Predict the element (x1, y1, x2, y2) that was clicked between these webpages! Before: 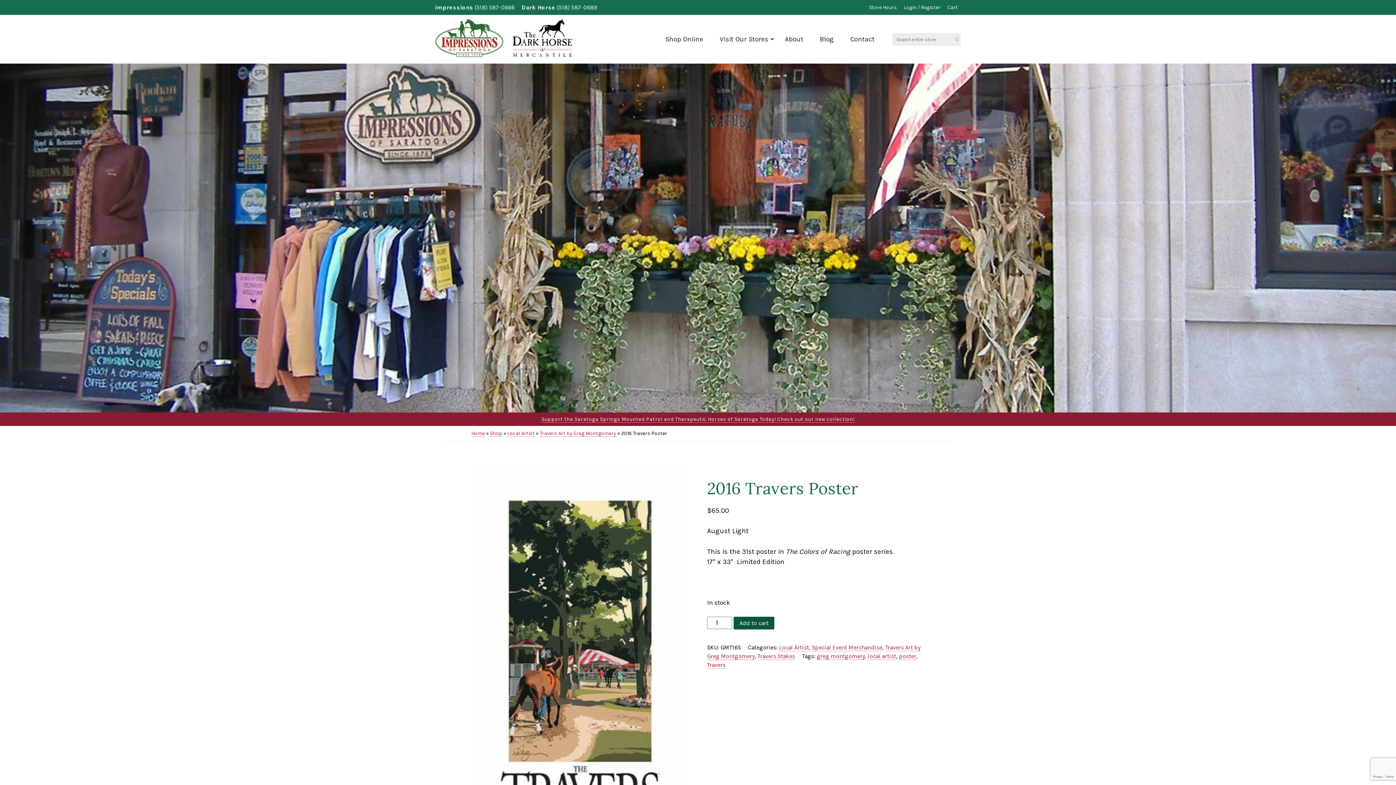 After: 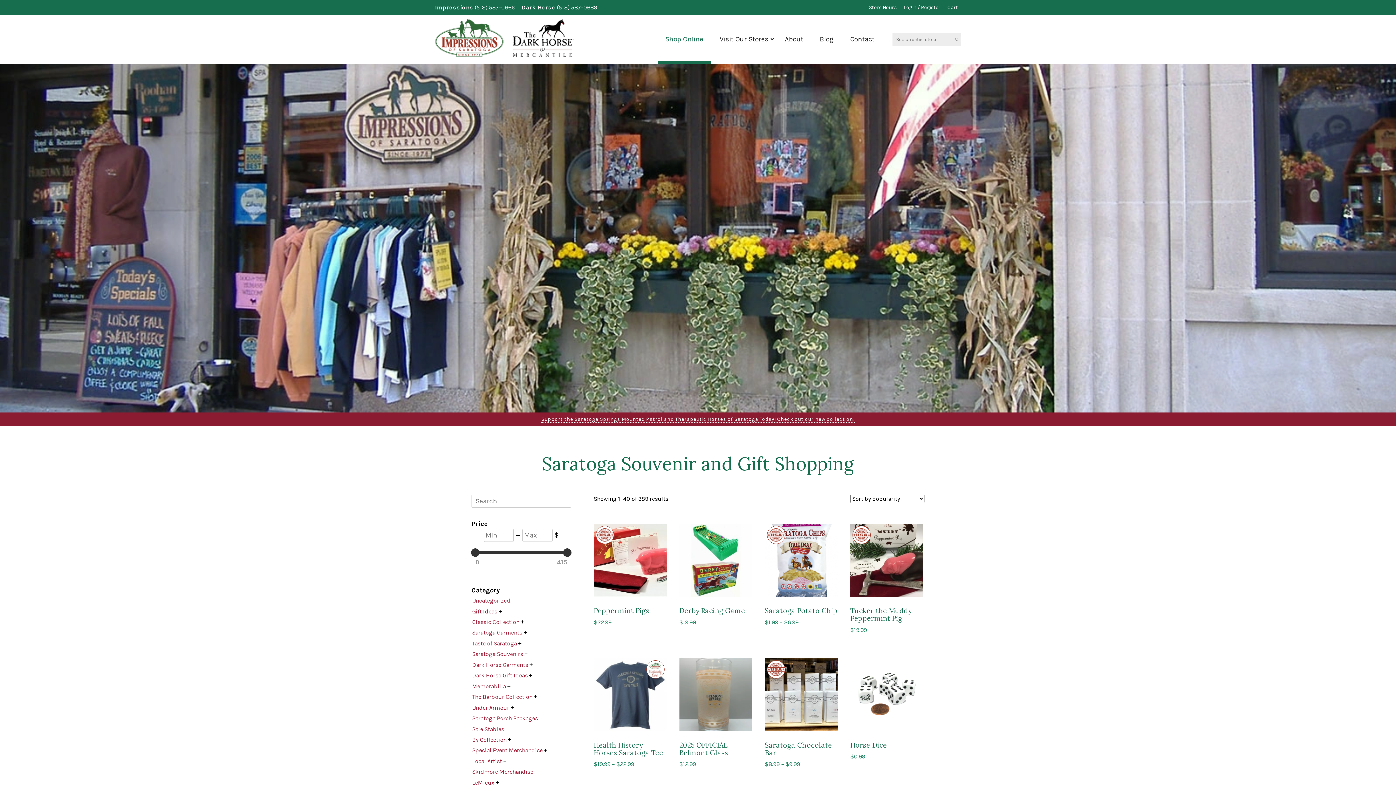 Action: label: Shop bbox: (490, 430, 502, 437)